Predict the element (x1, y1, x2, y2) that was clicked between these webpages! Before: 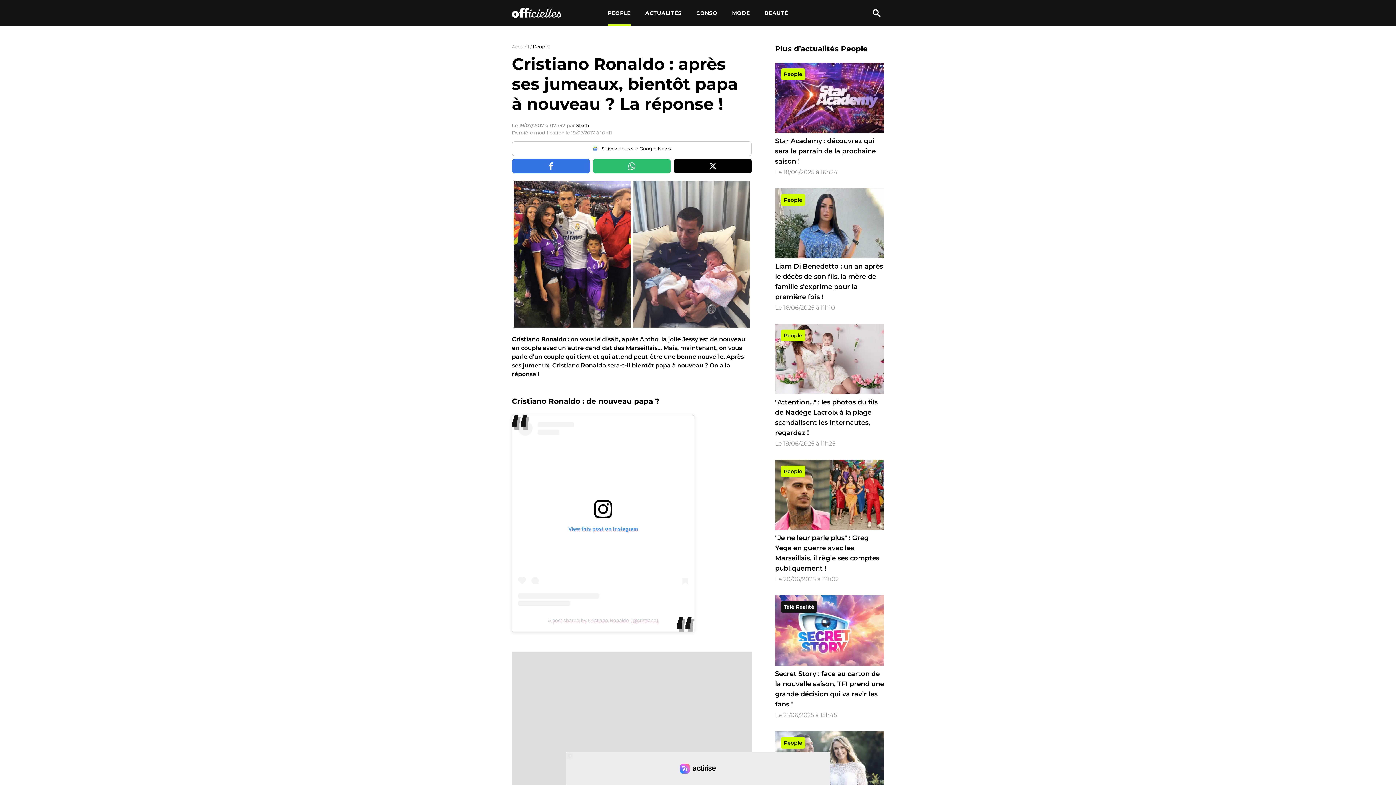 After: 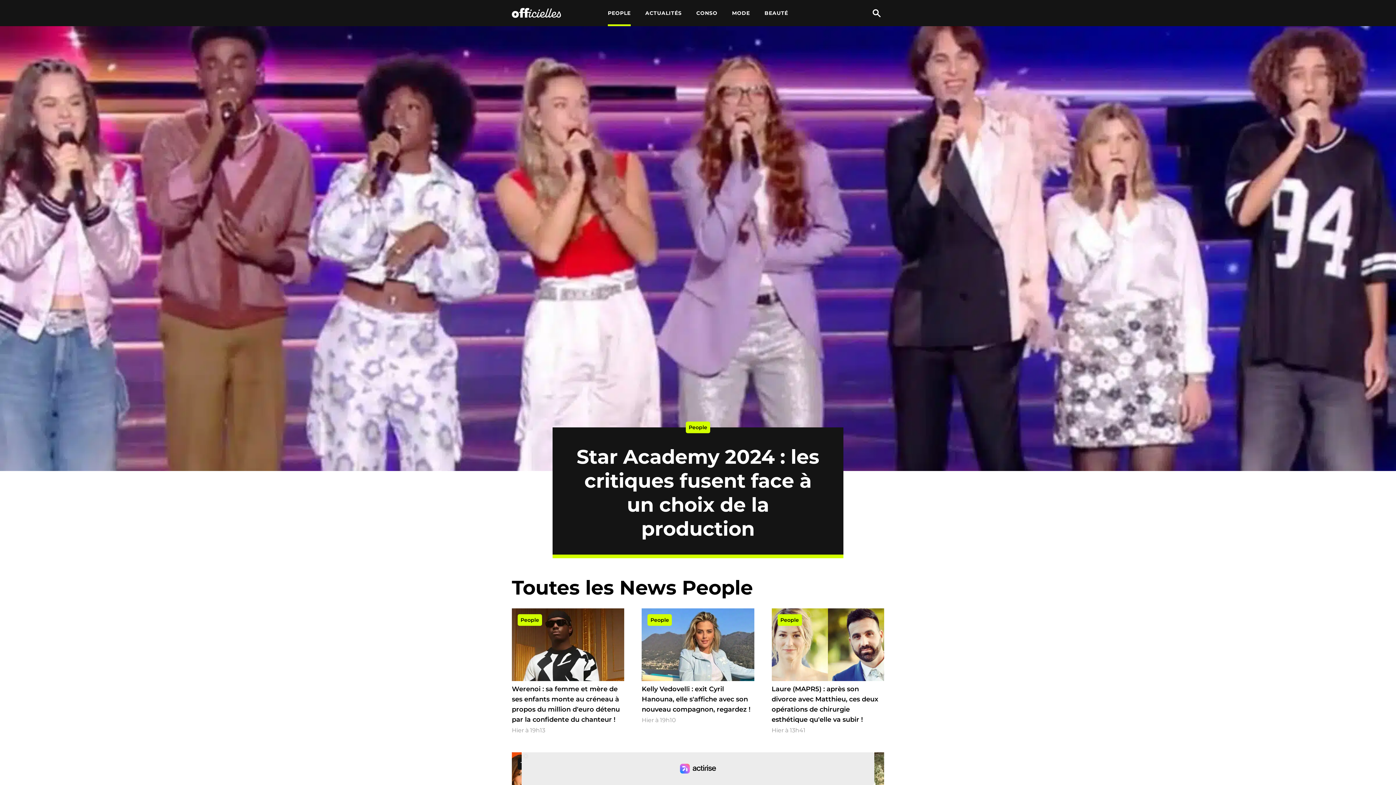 Action: bbox: (607, 0, 630, 25) label: PEOPLE